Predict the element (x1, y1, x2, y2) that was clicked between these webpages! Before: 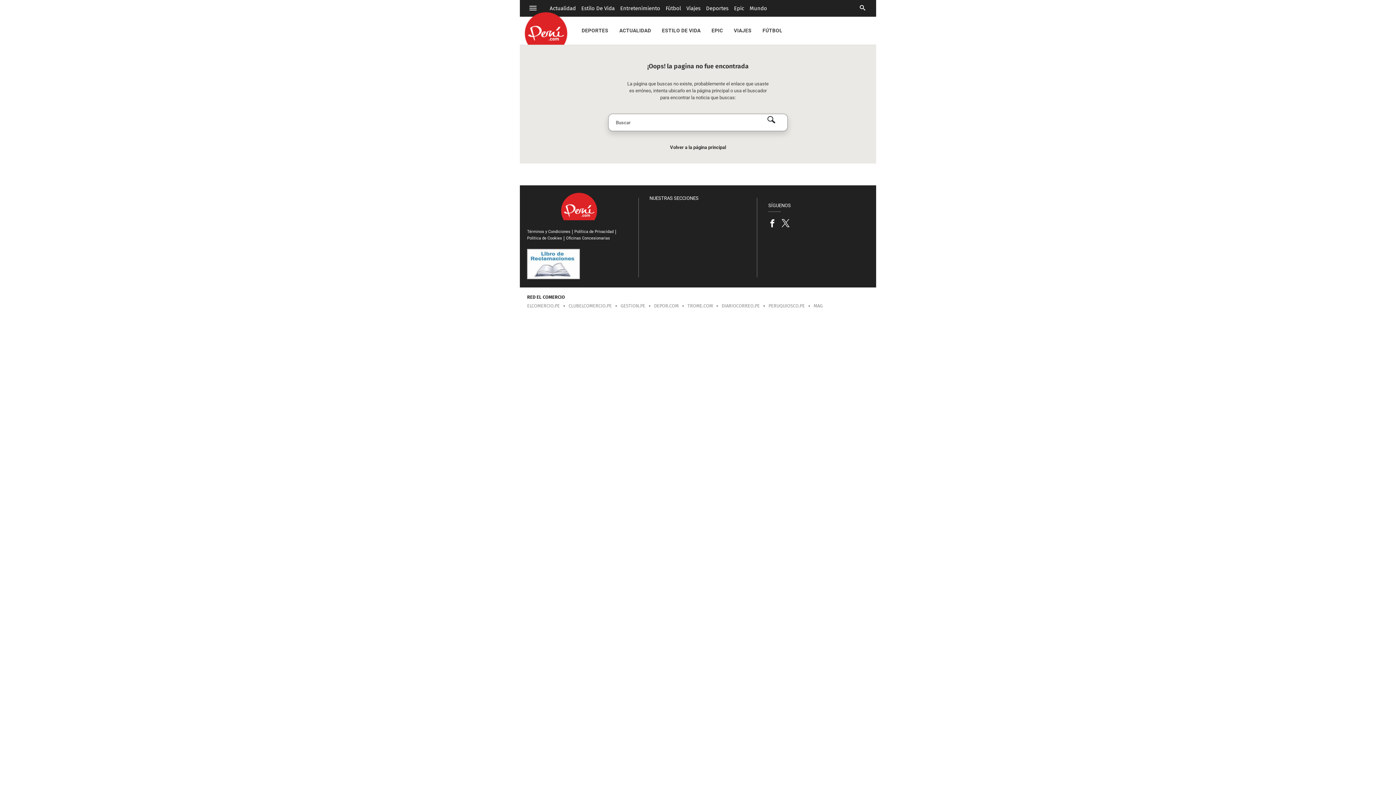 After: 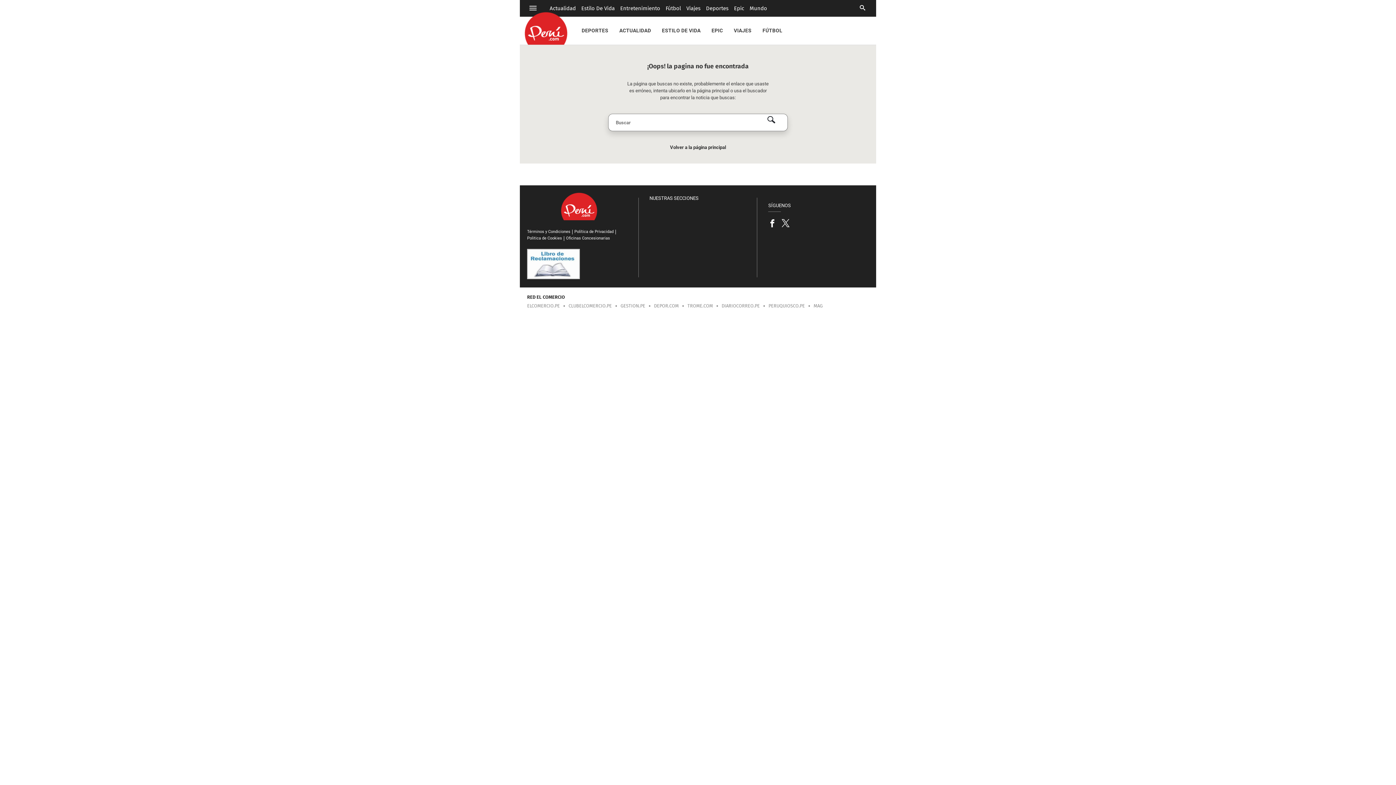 Action: bbox: (781, 221, 795, 228)